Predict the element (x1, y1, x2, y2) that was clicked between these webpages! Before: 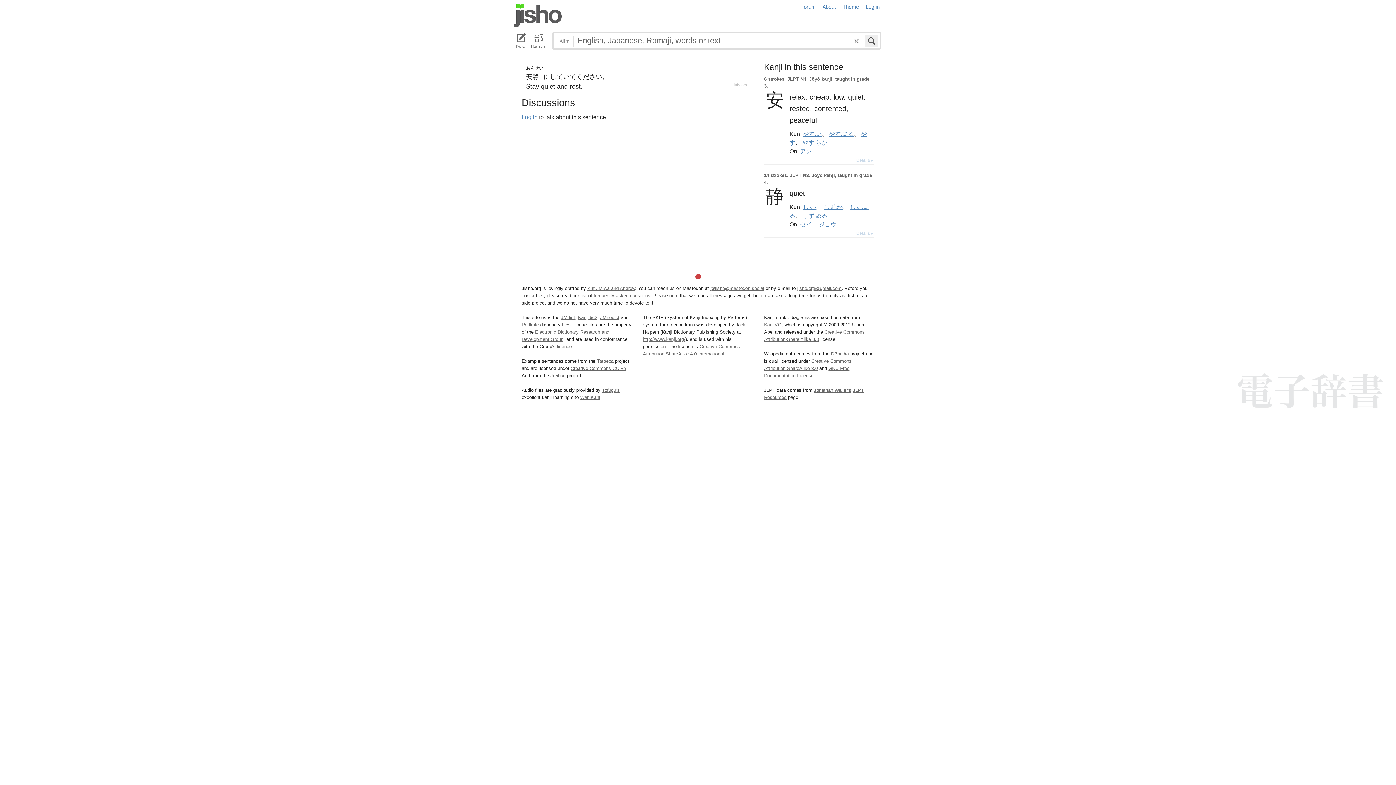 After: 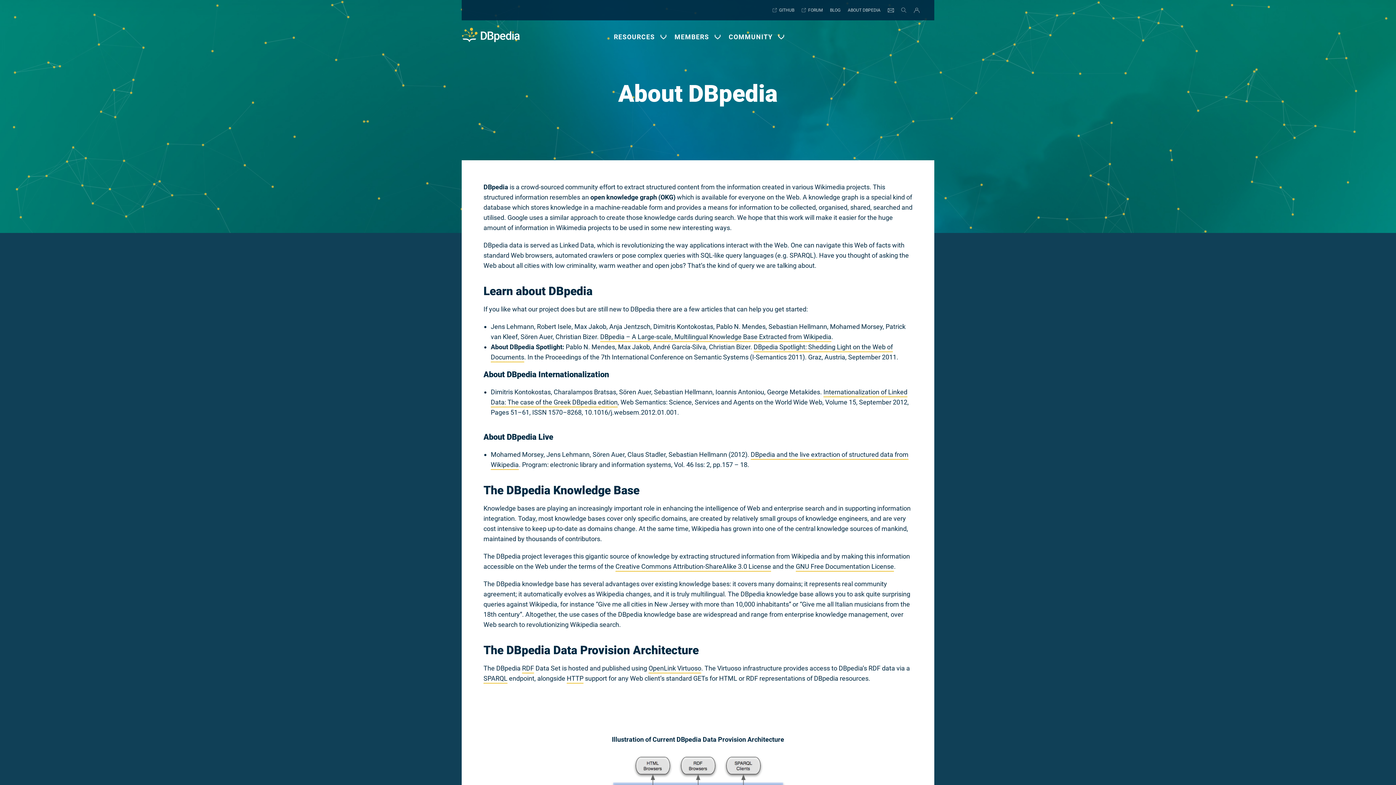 Action: label: DBpedia bbox: (831, 351, 848, 356)